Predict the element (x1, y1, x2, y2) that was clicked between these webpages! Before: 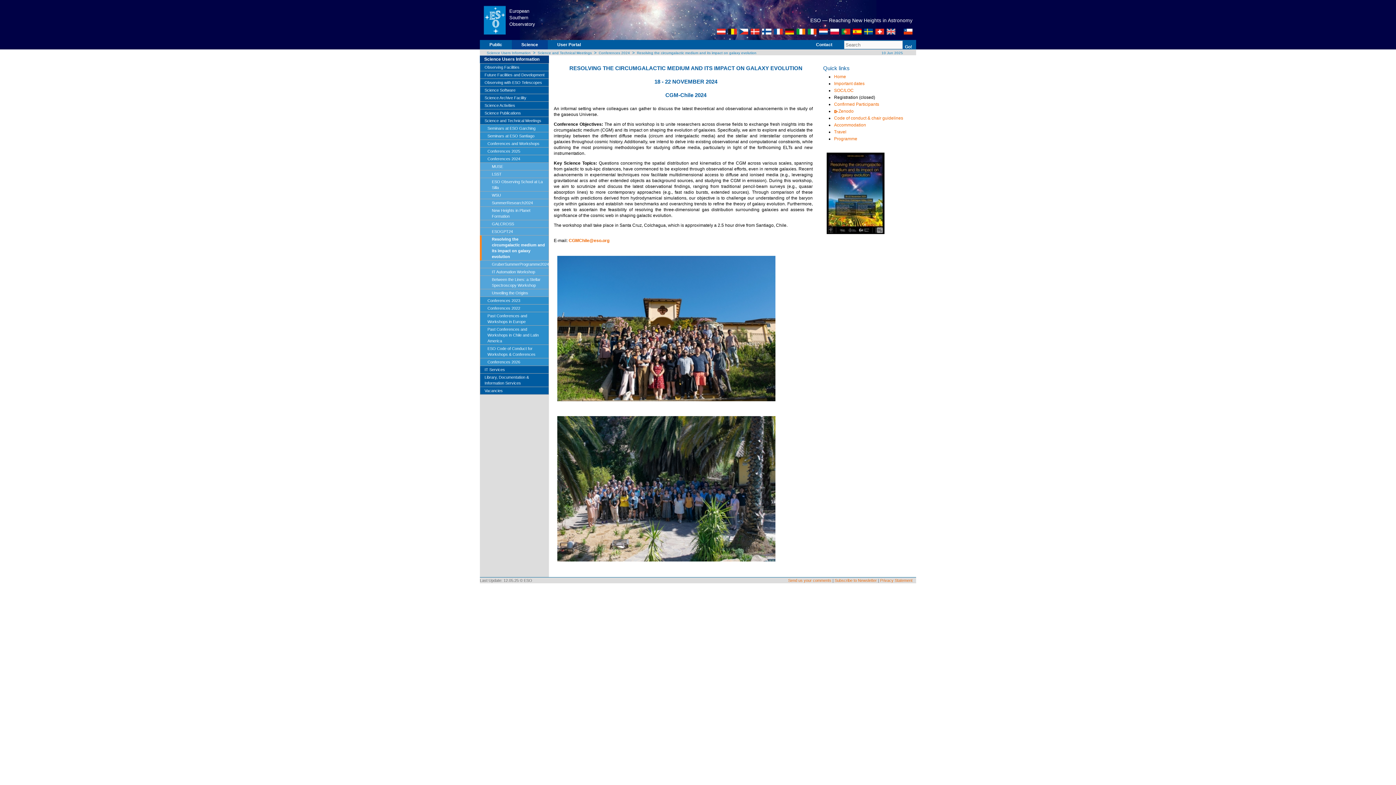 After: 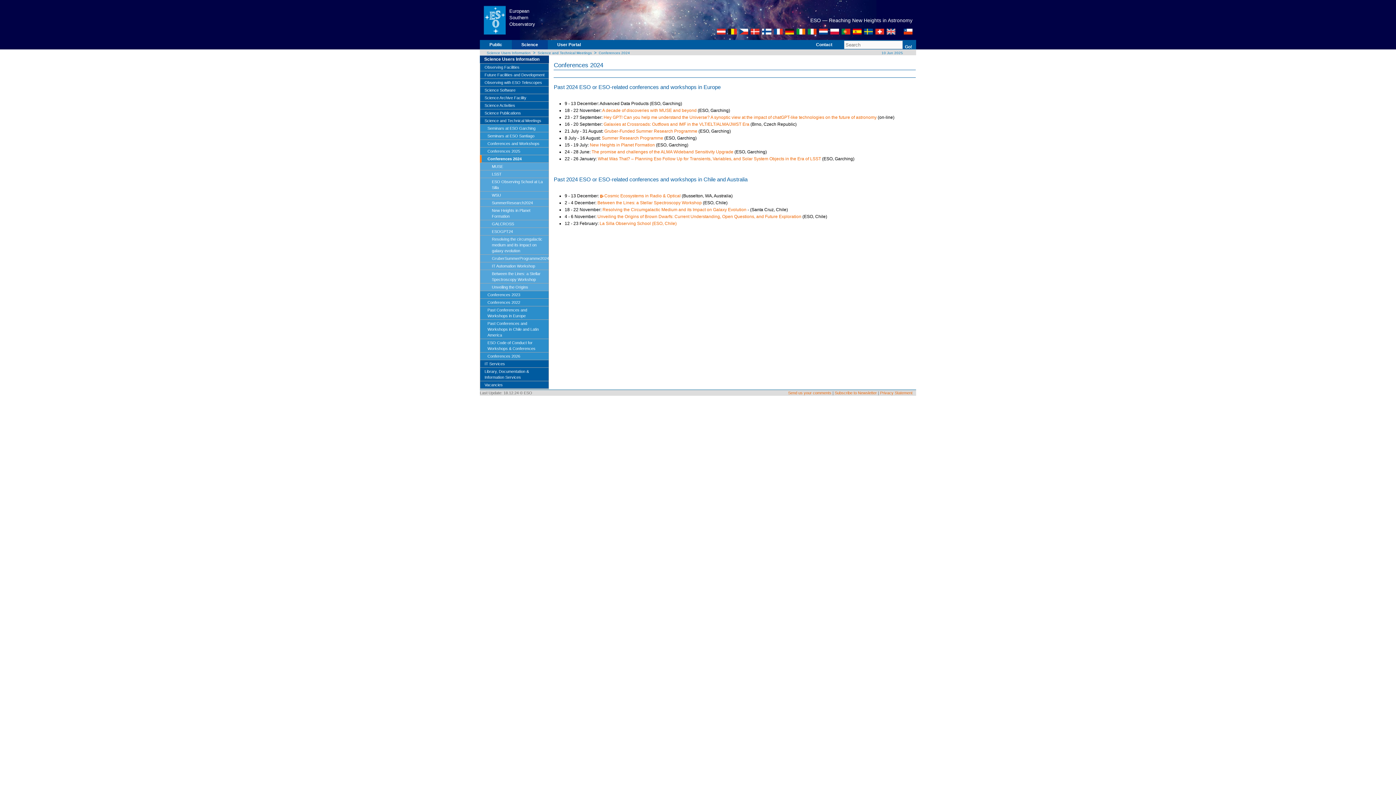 Action: label: Conferences 2024 bbox: (598, 51, 630, 55)